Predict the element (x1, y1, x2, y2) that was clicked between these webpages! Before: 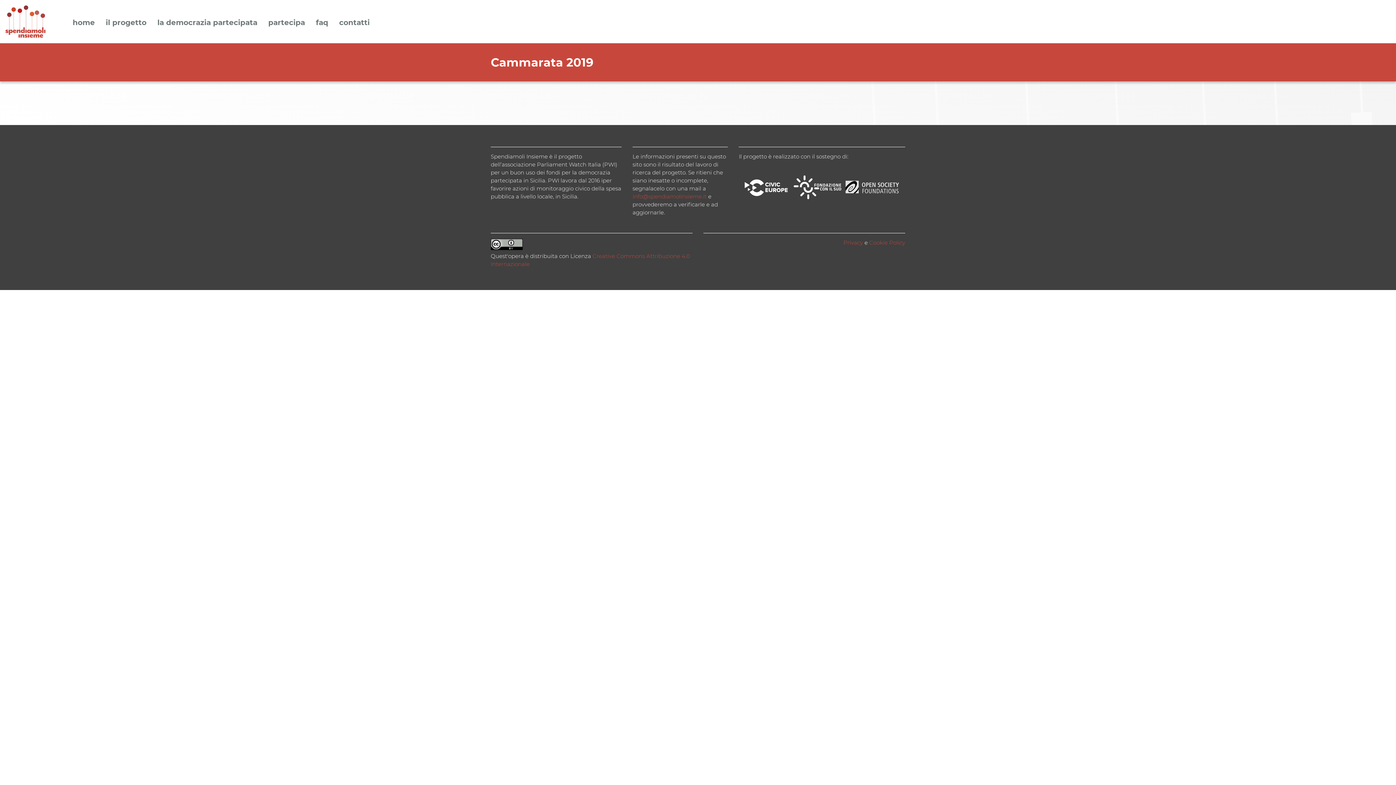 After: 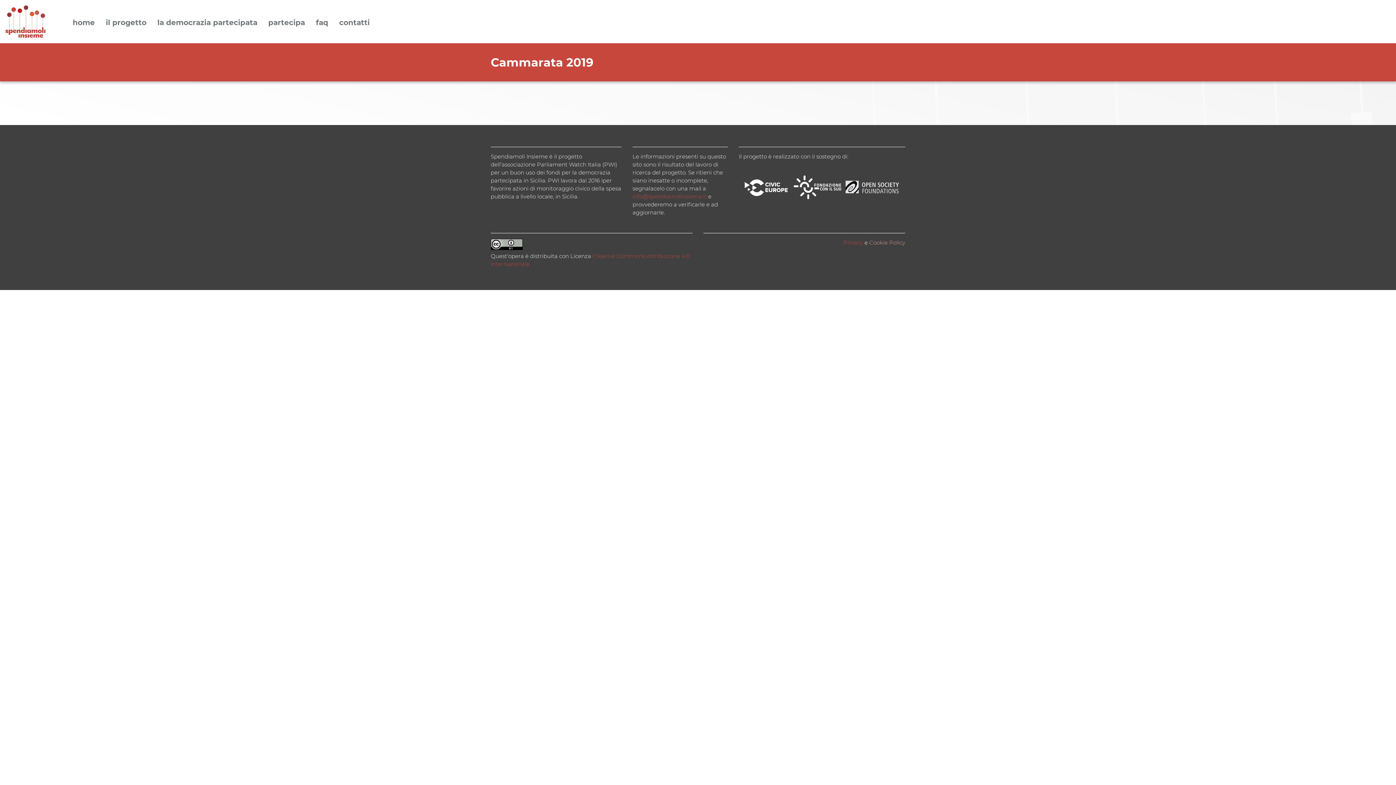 Action: label: Cookie Policy bbox: (869, 239, 905, 246)